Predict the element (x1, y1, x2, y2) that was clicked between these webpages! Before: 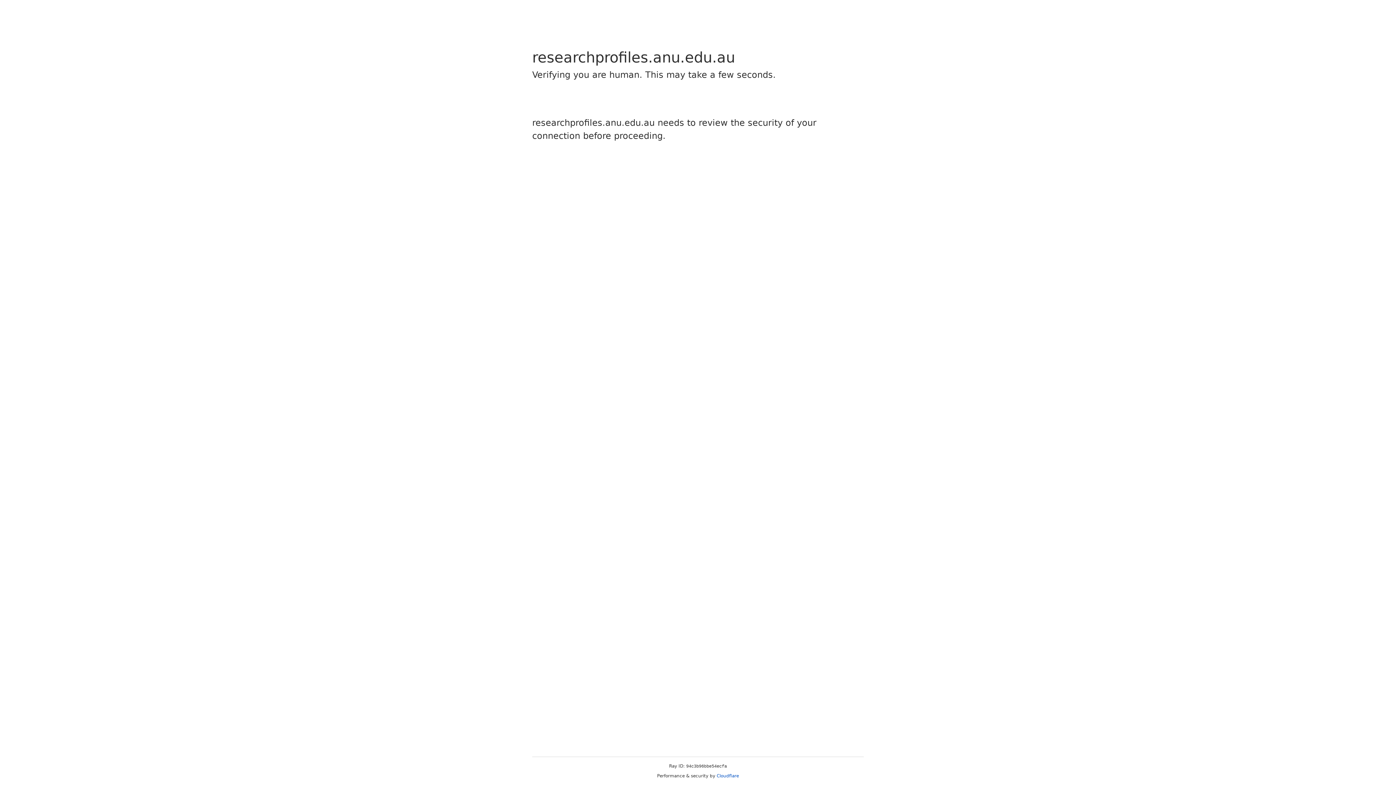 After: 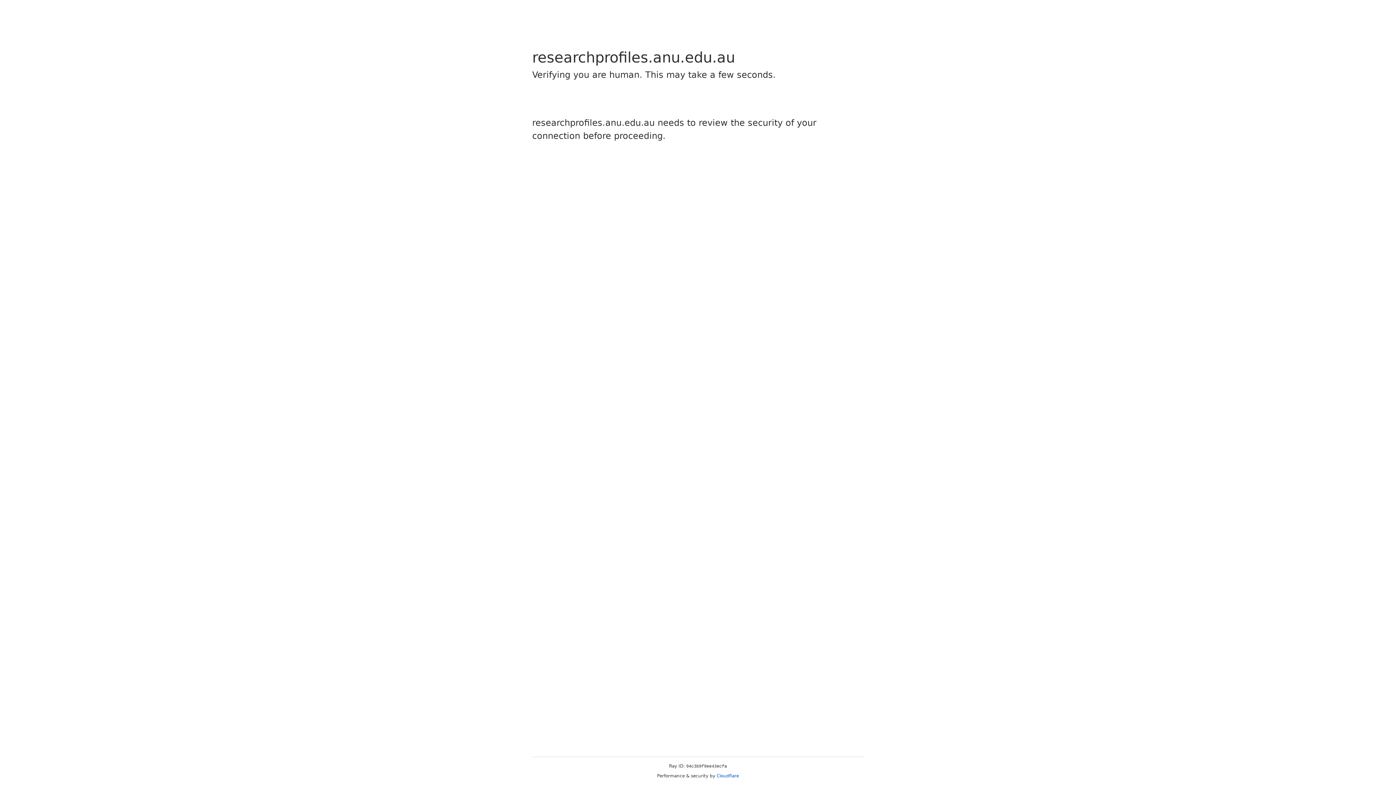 Action: bbox: (716, 773, 739, 778) label: Cloudflare